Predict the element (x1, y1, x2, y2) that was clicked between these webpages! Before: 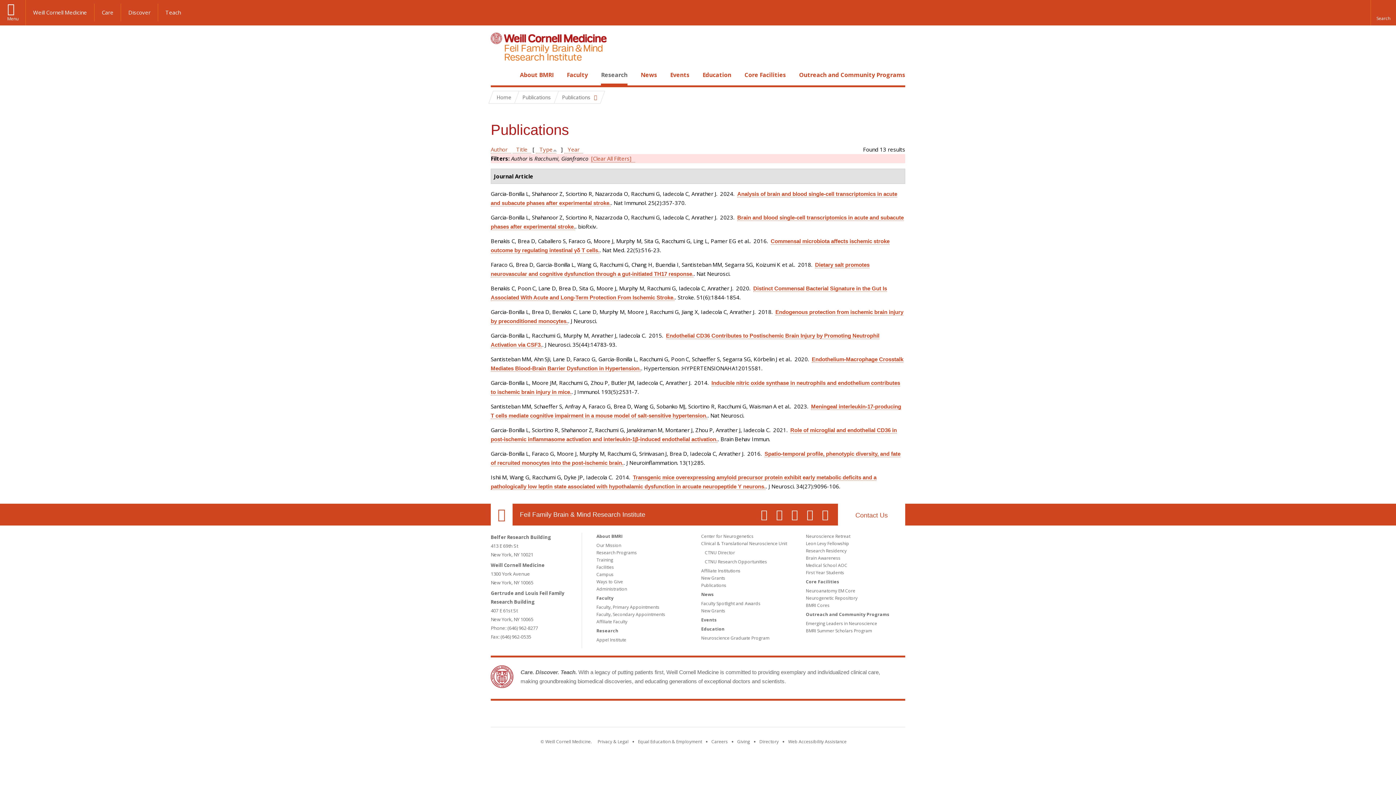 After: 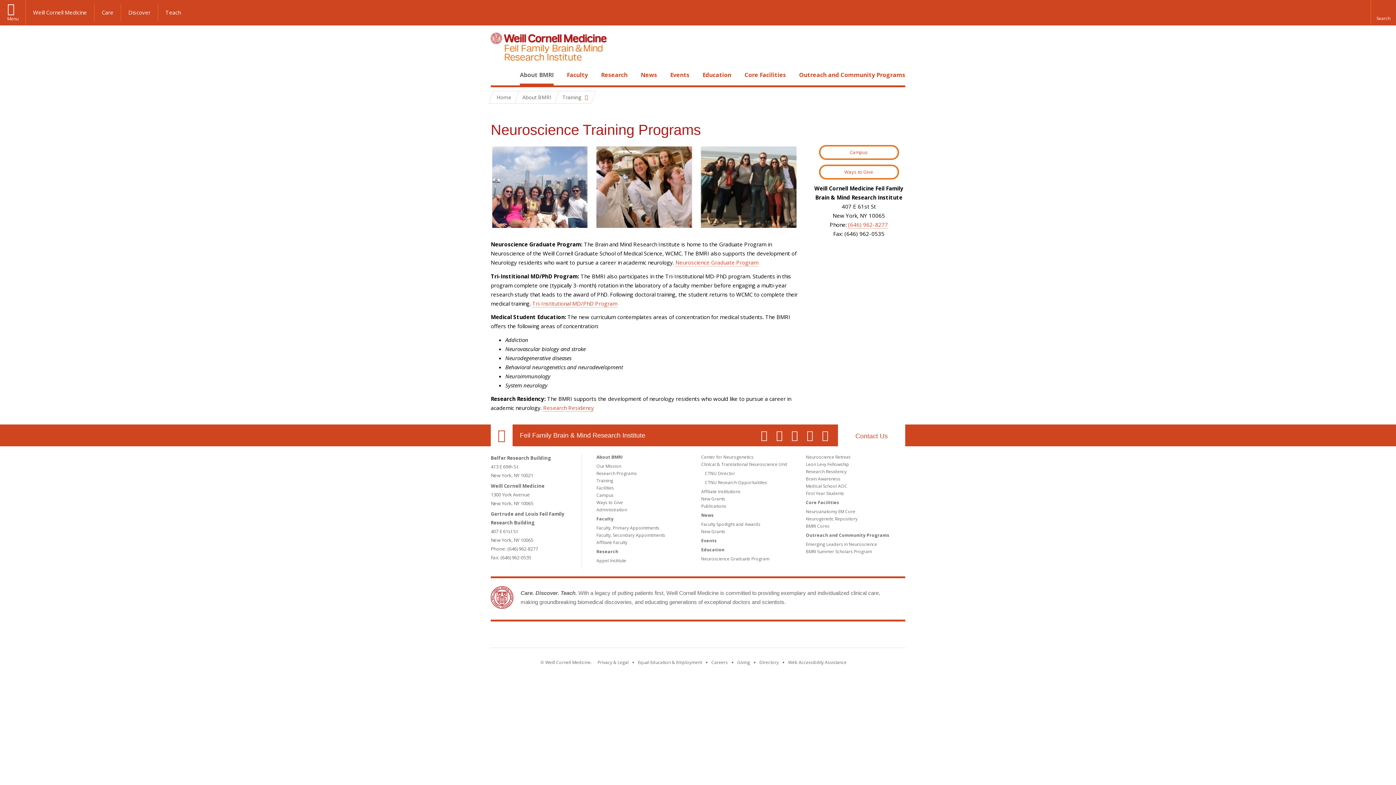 Action: label: Training bbox: (596, 557, 613, 563)